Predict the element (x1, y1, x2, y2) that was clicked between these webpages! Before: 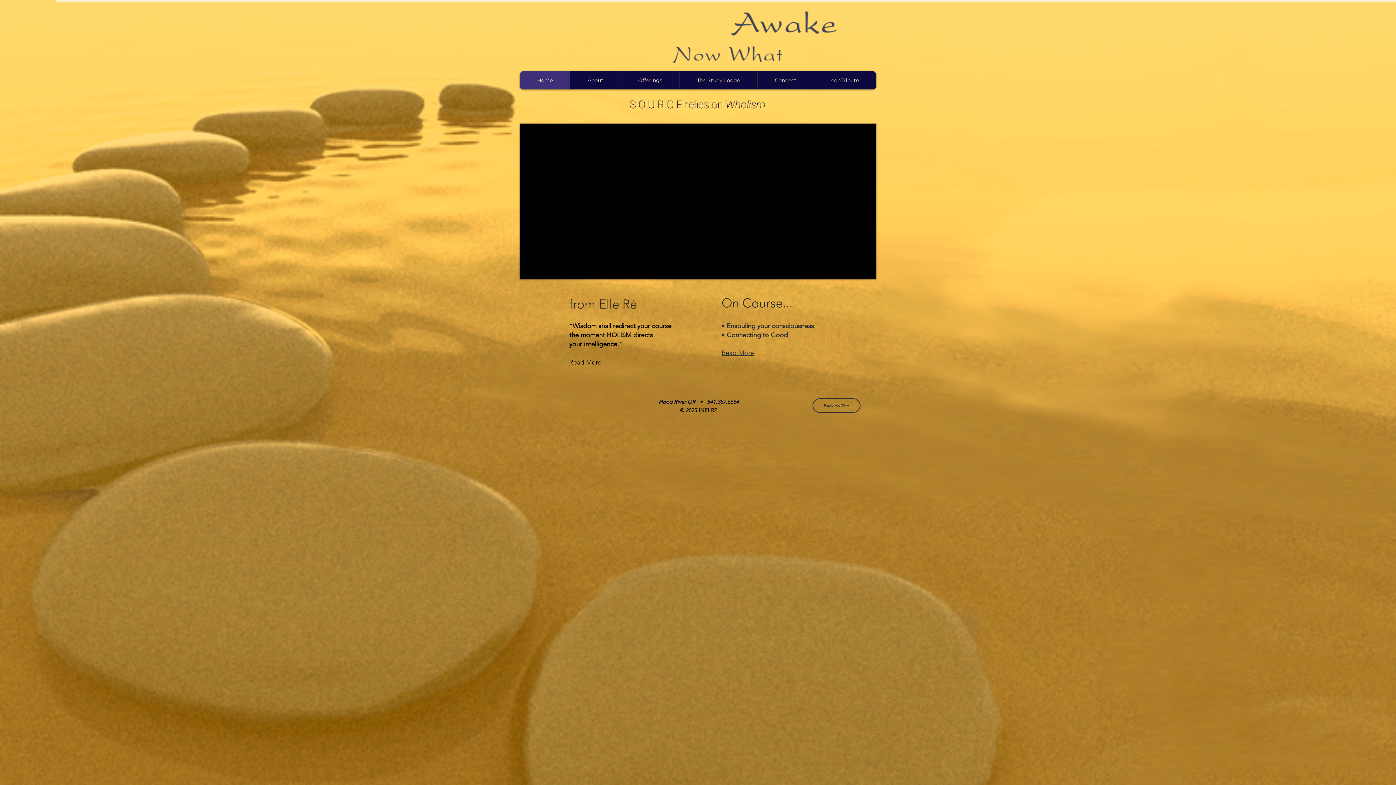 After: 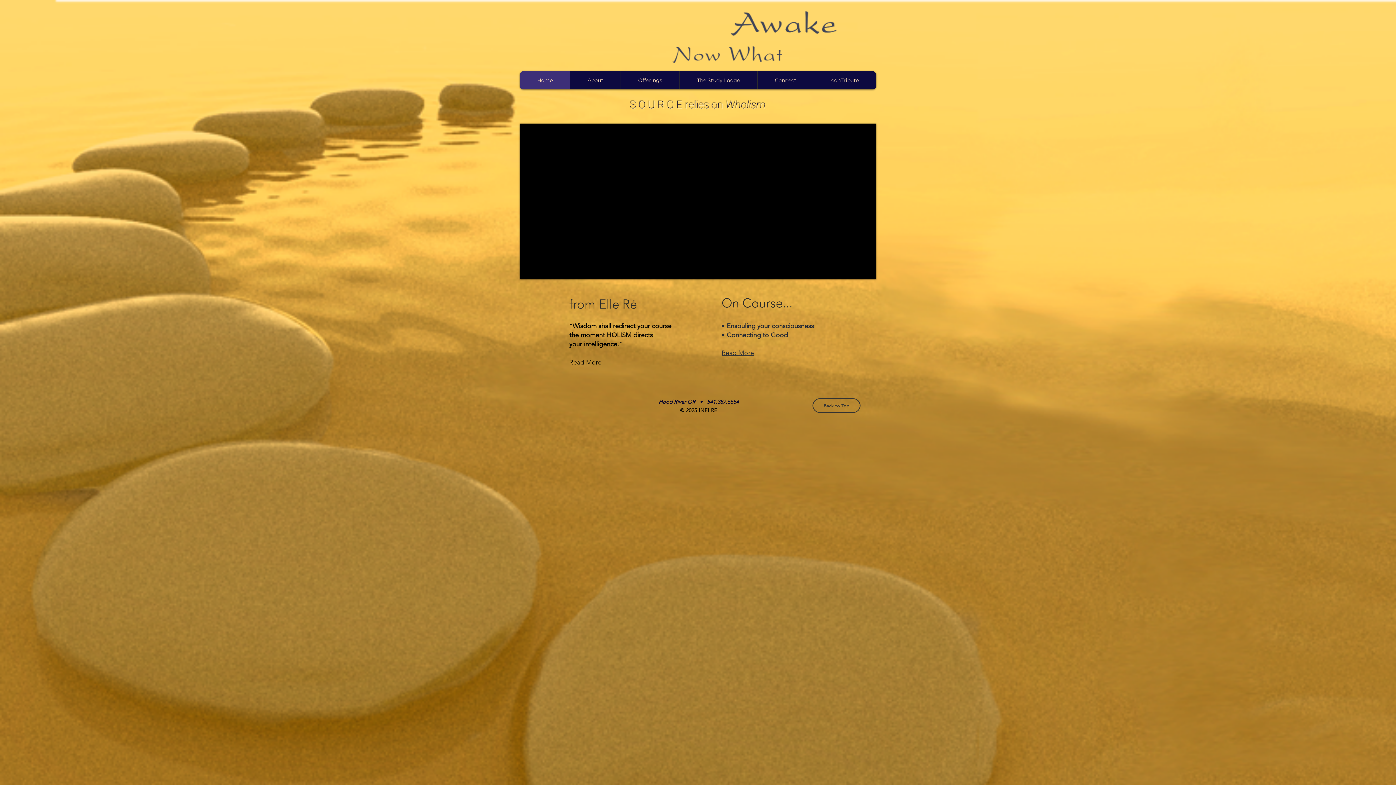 Action: bbox: (679, 71, 757, 89) label: The Study Lodge